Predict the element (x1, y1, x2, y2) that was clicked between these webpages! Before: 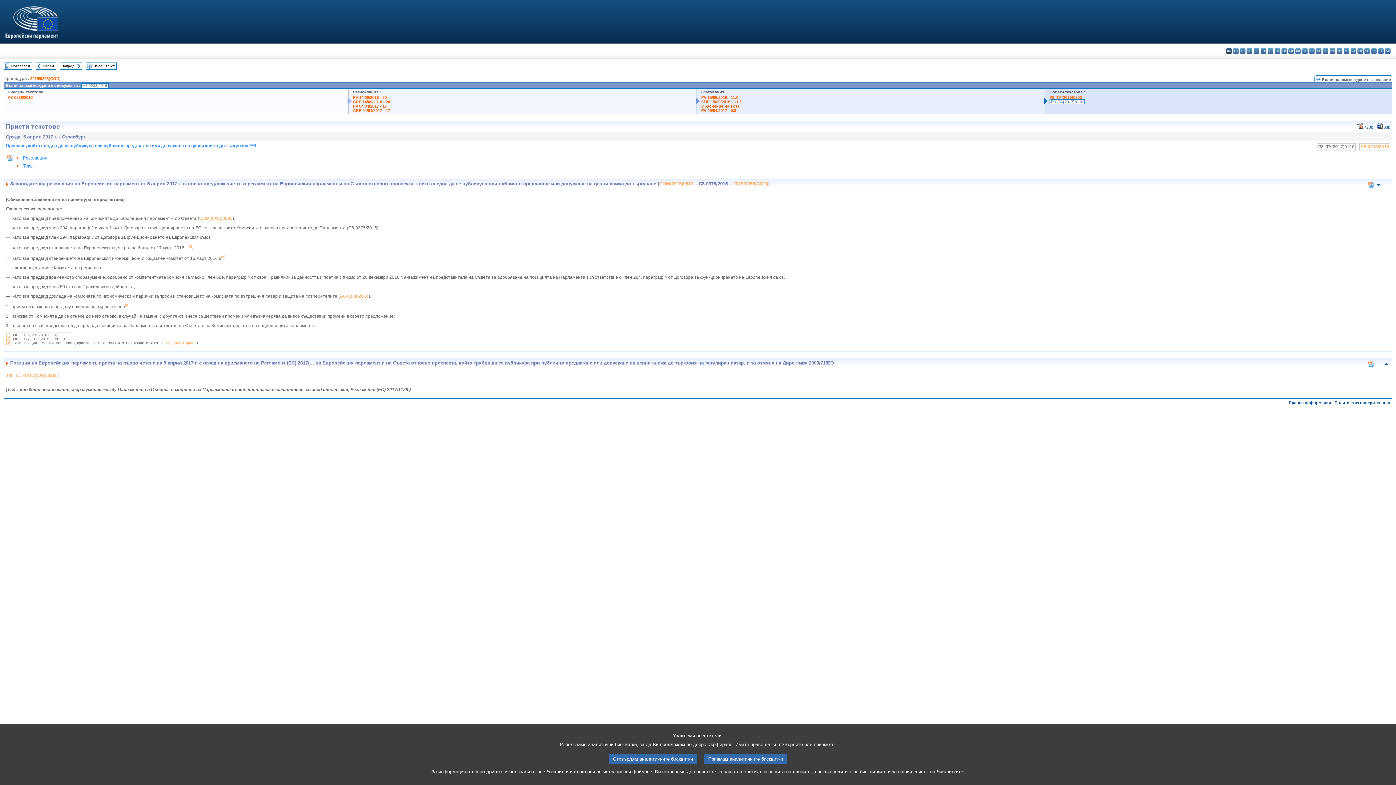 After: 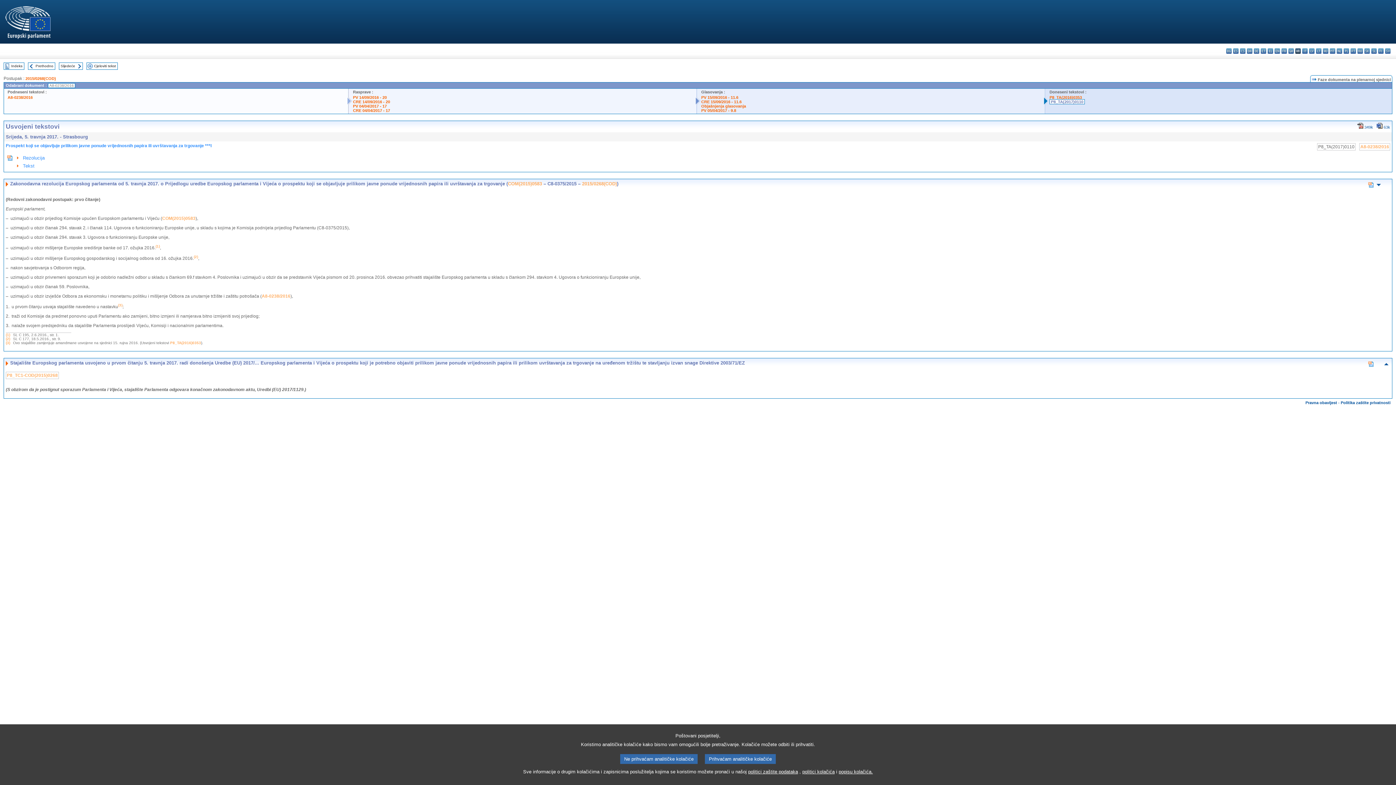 Action: label: hr - hrvatski bbox: (1295, 48, 1301, 53)